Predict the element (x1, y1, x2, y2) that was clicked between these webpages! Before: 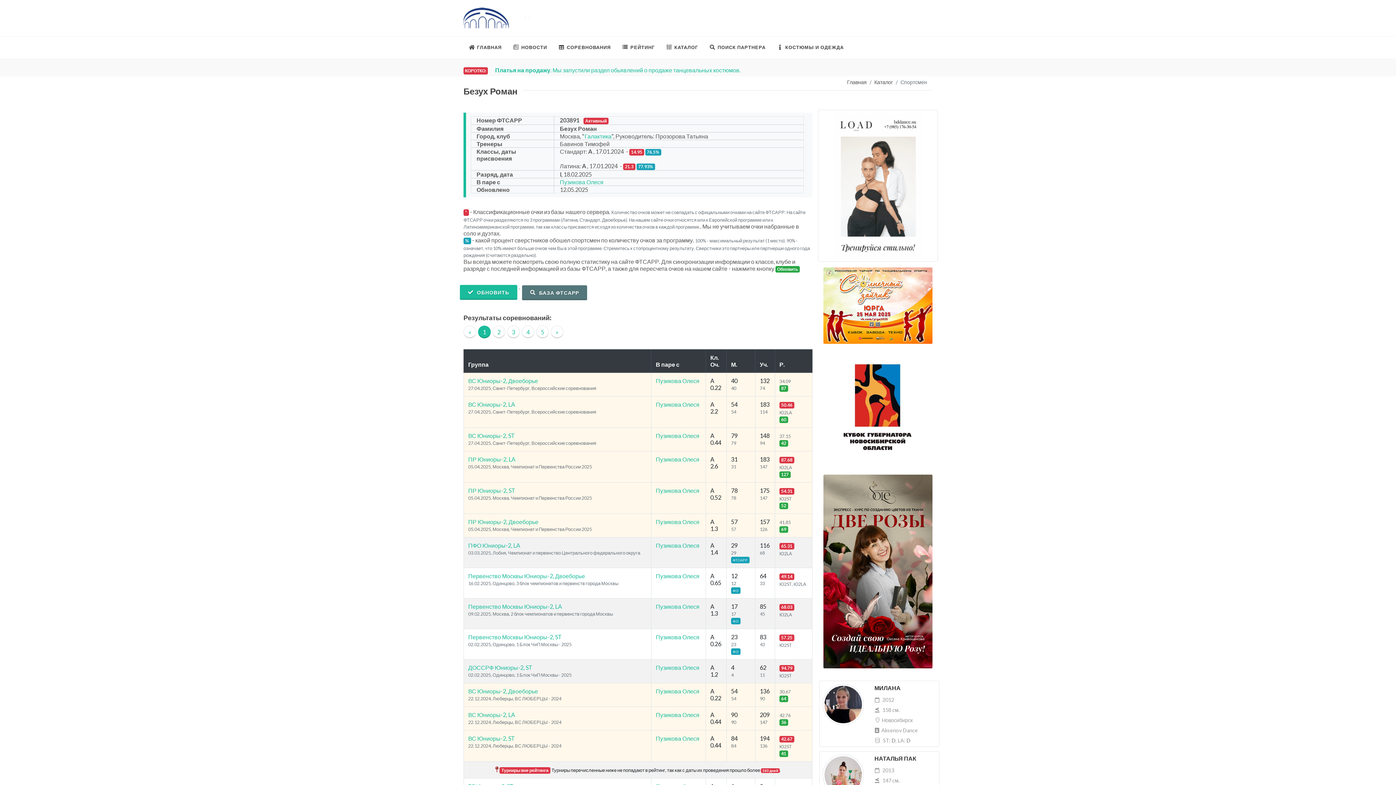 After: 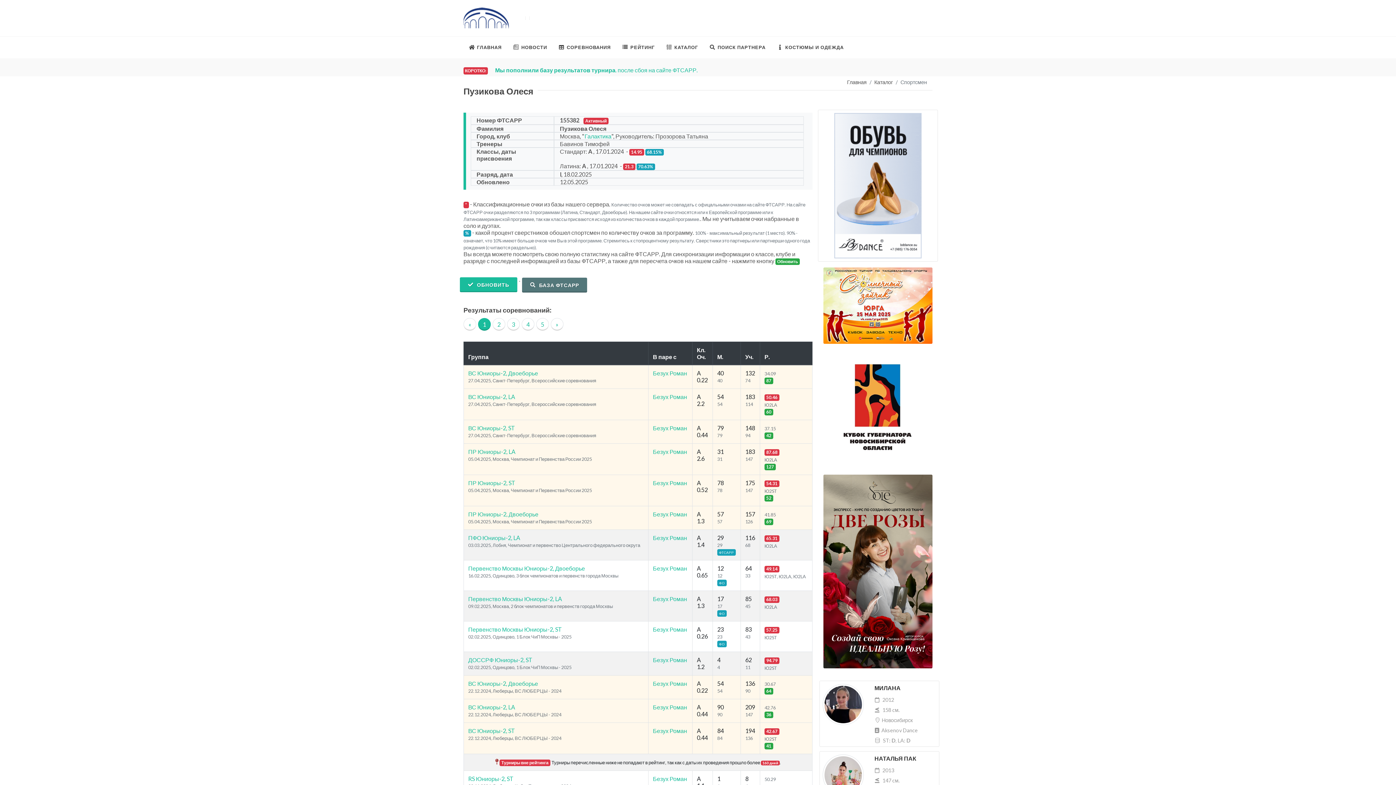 Action: bbox: (656, 711, 699, 718) label: Пузикова Олеся